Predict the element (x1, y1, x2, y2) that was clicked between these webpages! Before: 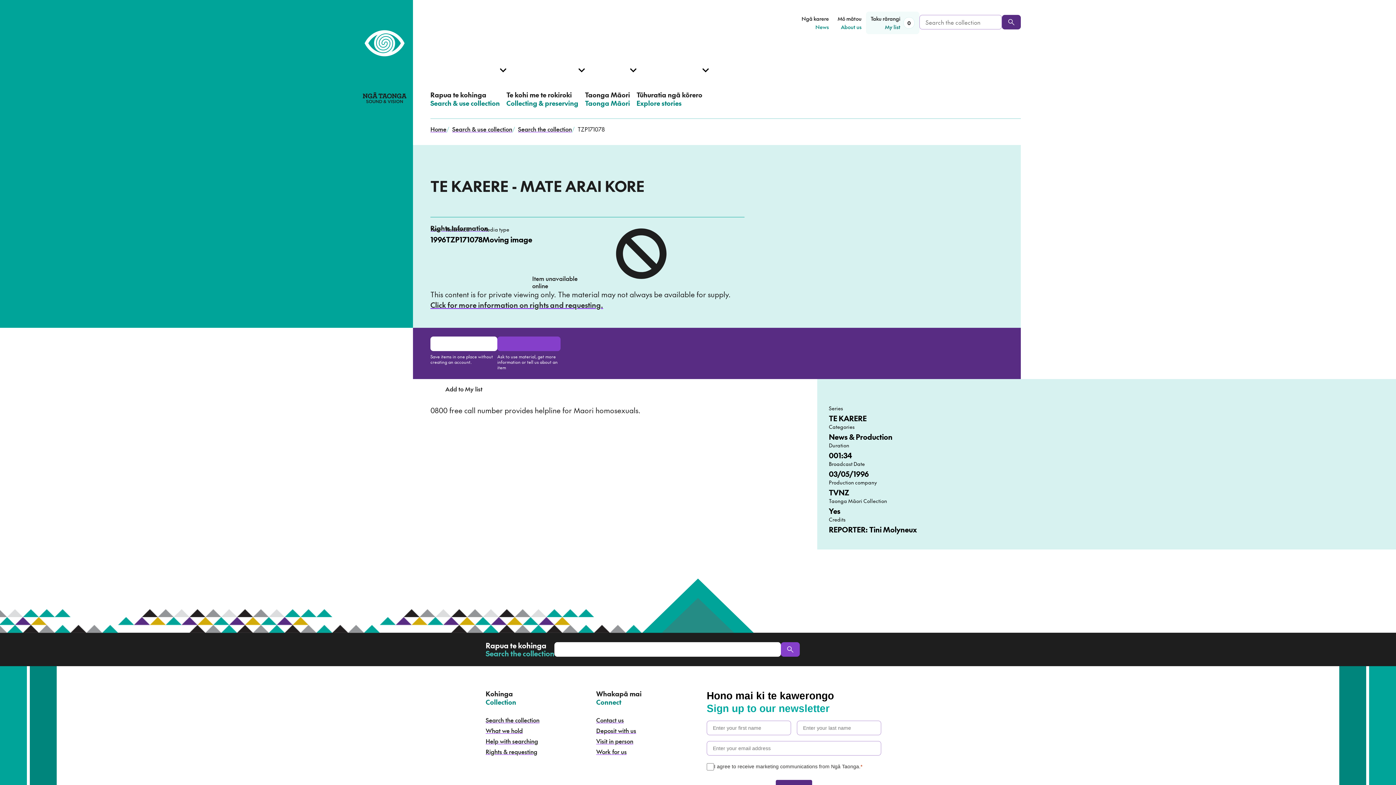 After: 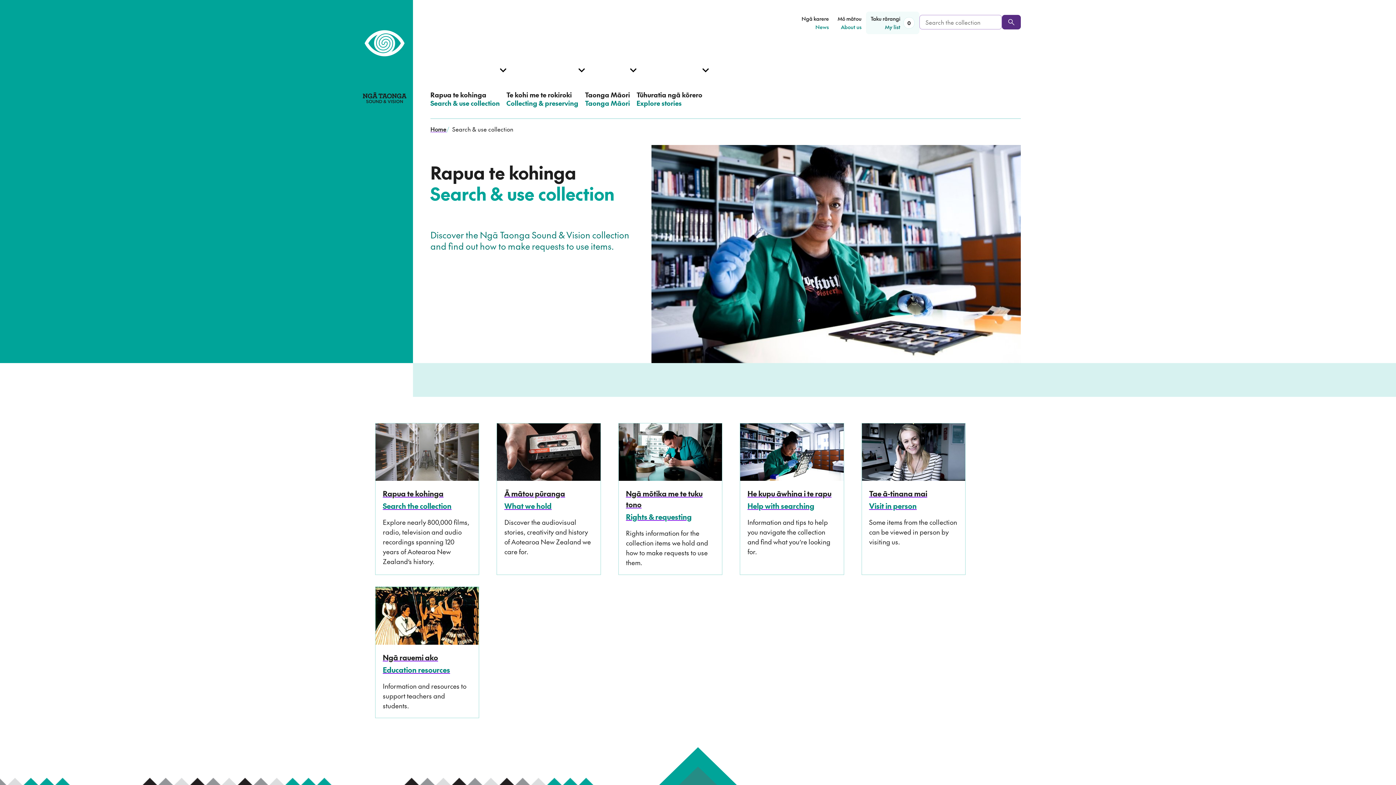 Action: bbox: (452, 124, 512, 133) label: Search & use collection